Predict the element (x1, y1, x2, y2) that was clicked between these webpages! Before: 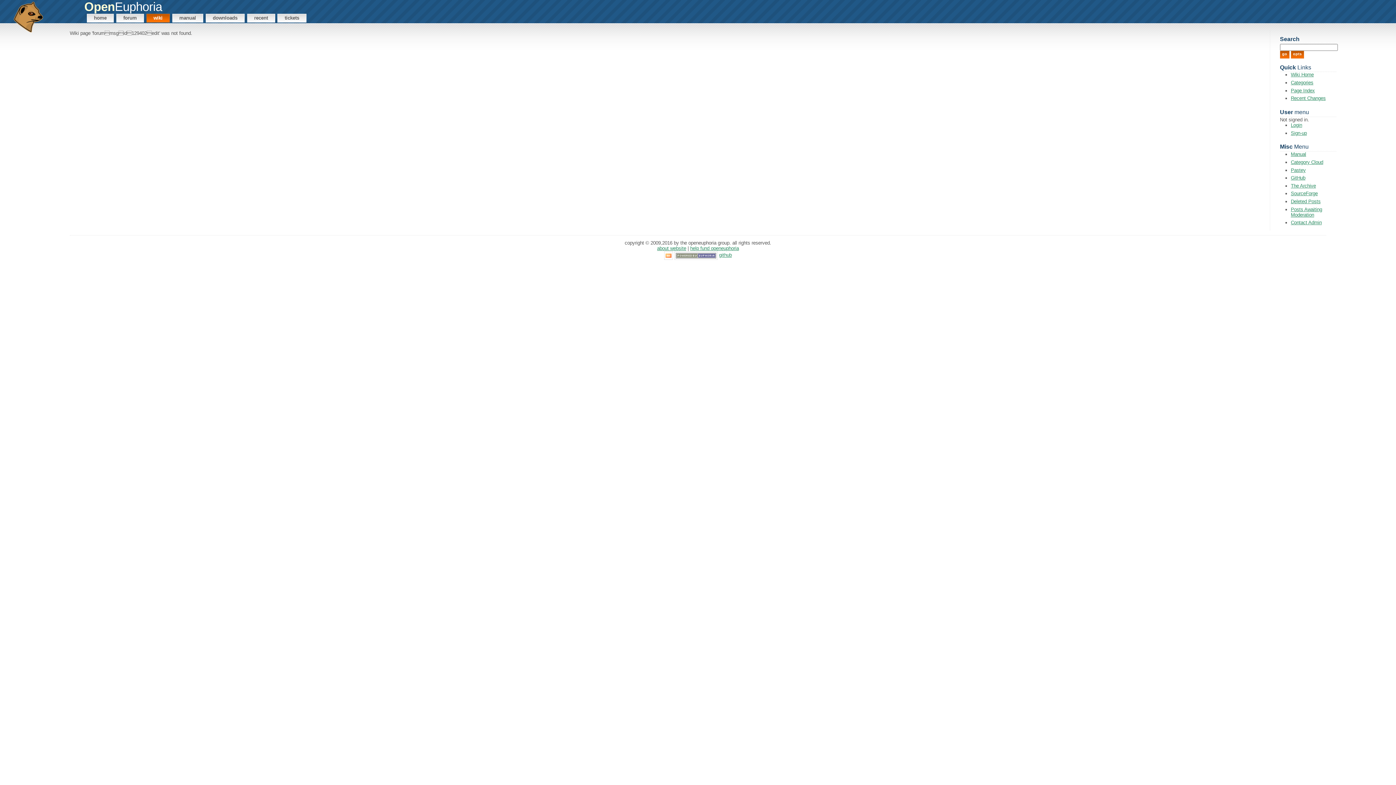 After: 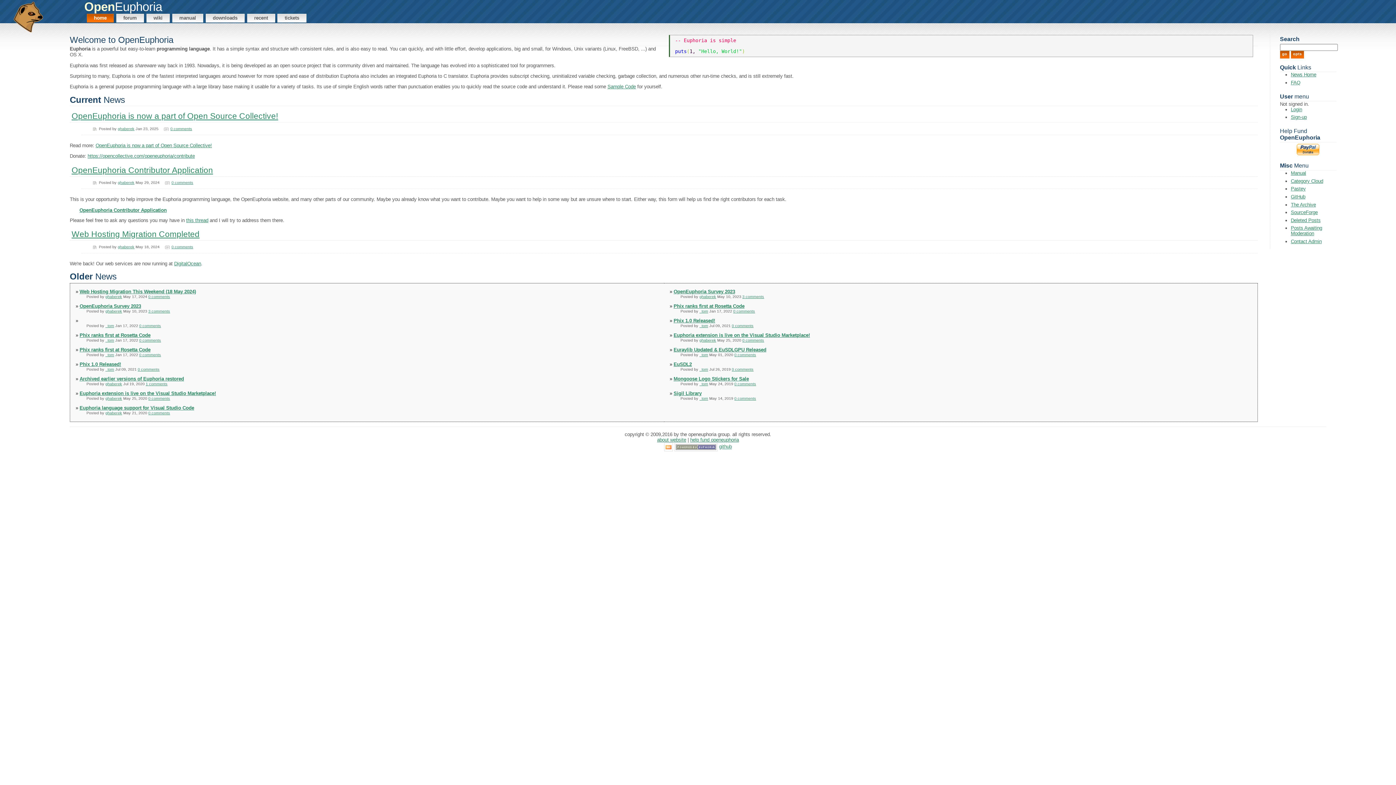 Action: bbox: (86, 13, 113, 22) label: home